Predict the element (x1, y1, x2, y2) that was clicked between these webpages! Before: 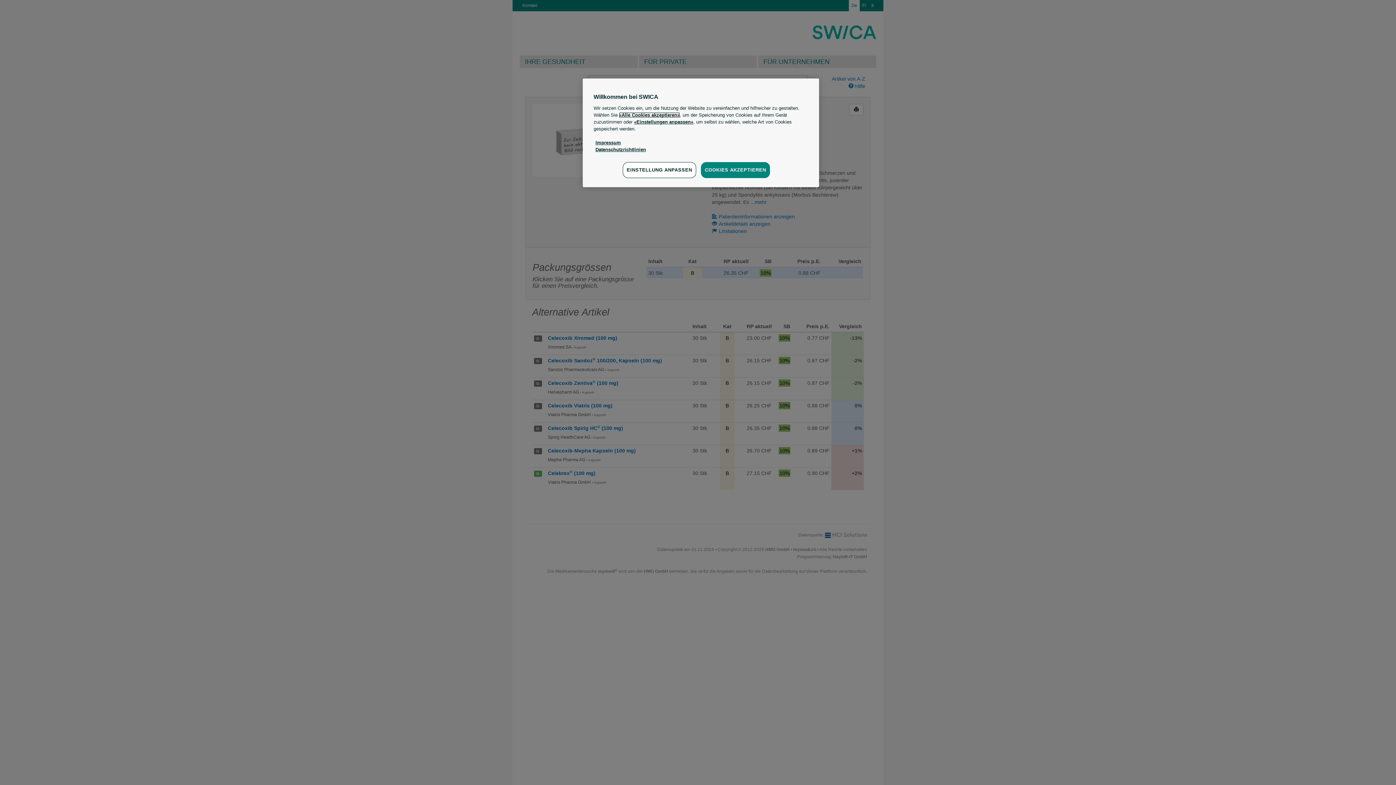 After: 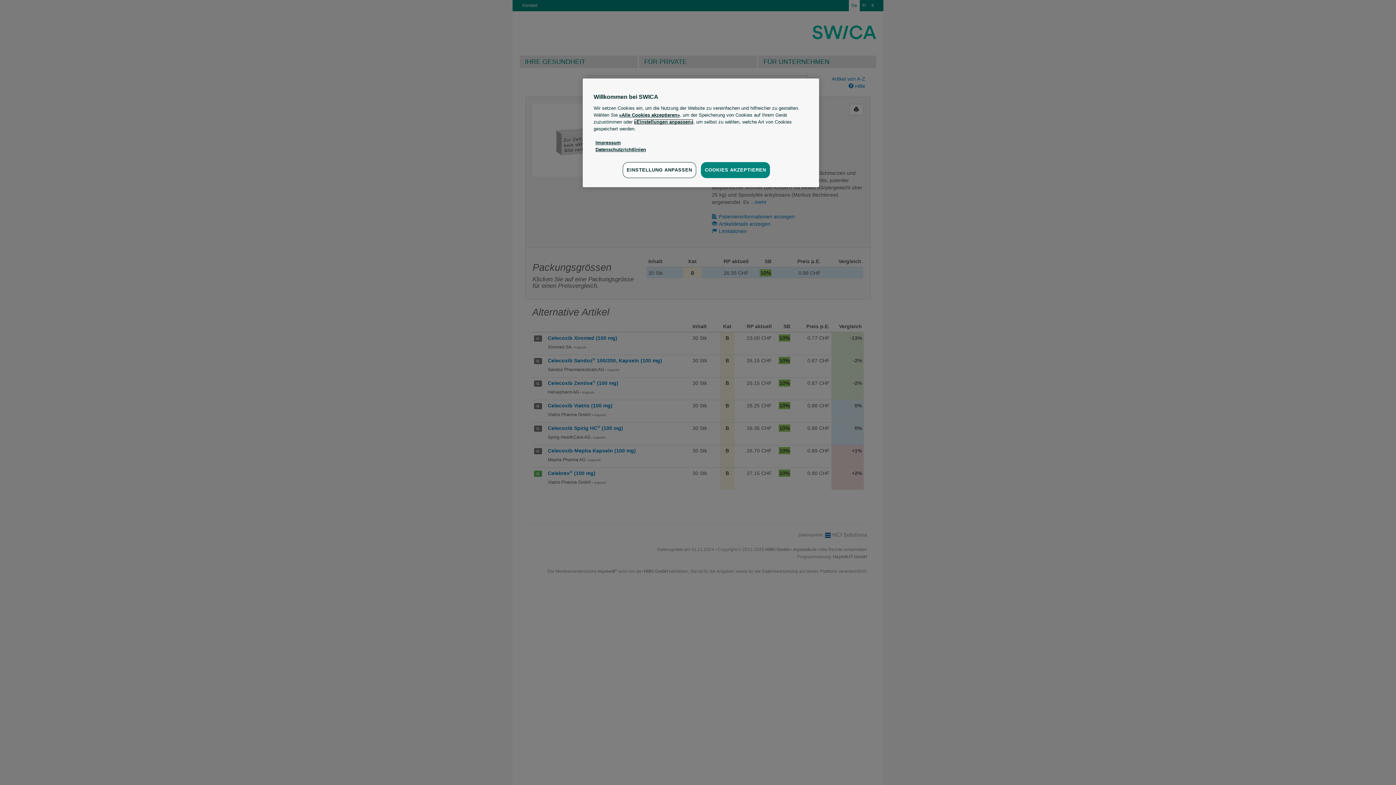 Action: label: «Einstellungen anpassen» bbox: (634, 119, 693, 124)